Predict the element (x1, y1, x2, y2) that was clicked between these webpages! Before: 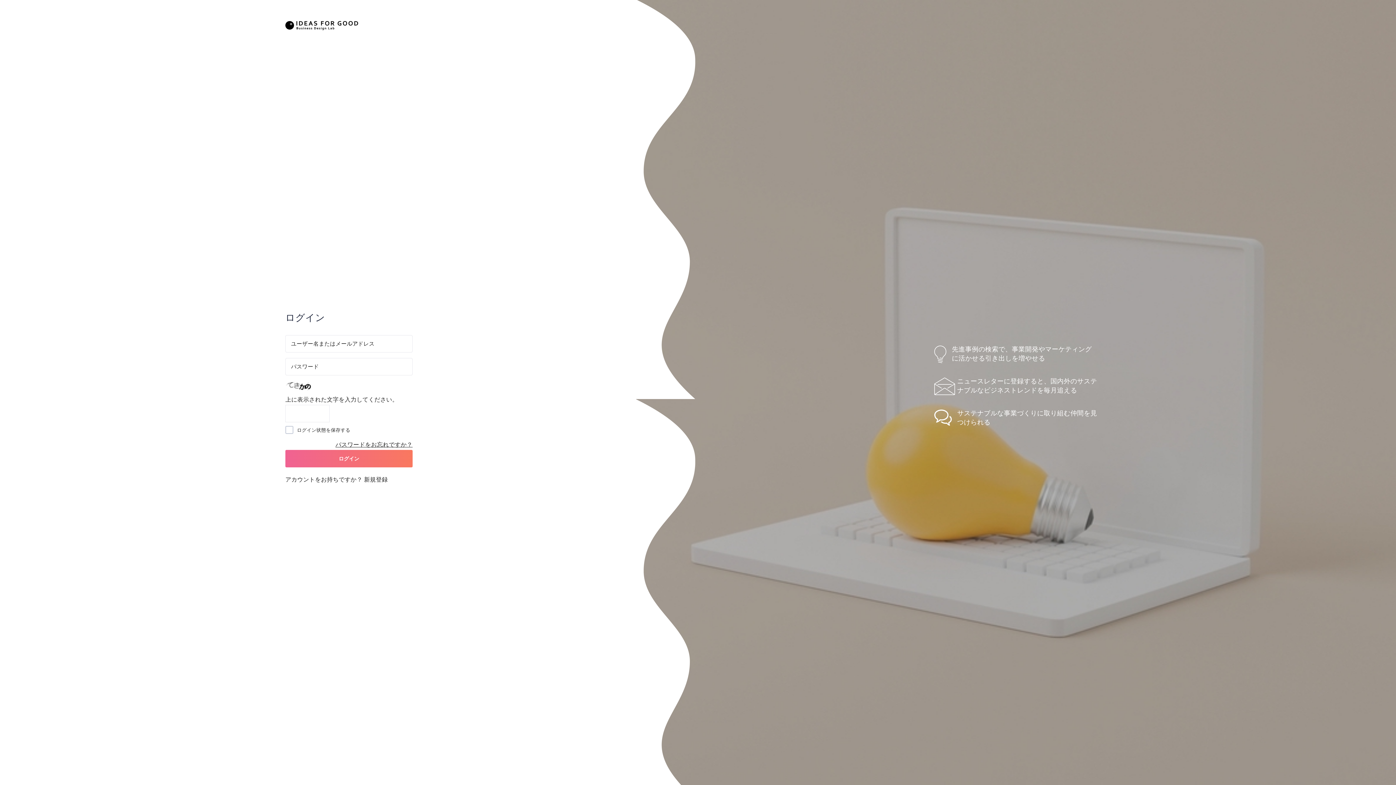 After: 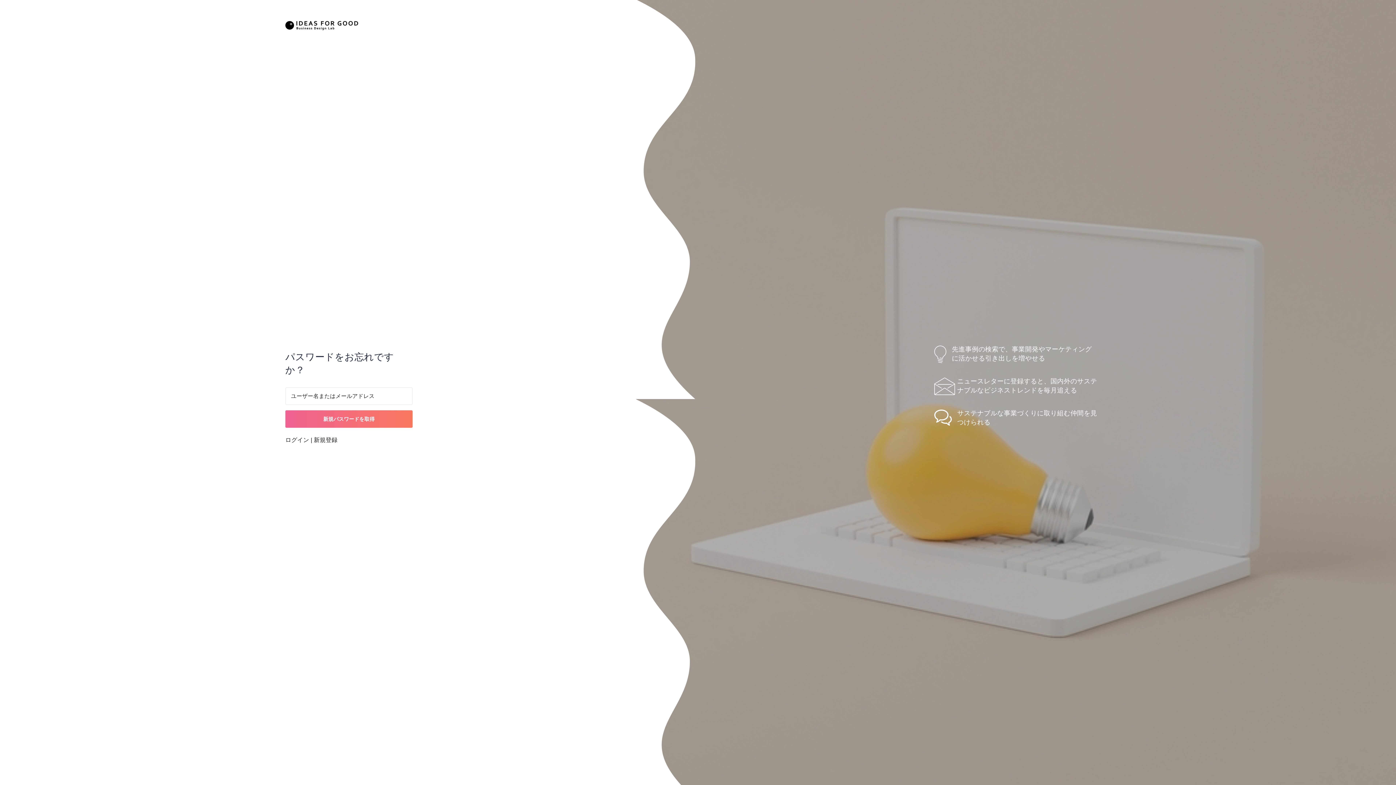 Action: bbox: (335, 440, 412, 450) label: パスワードをお忘れですか？